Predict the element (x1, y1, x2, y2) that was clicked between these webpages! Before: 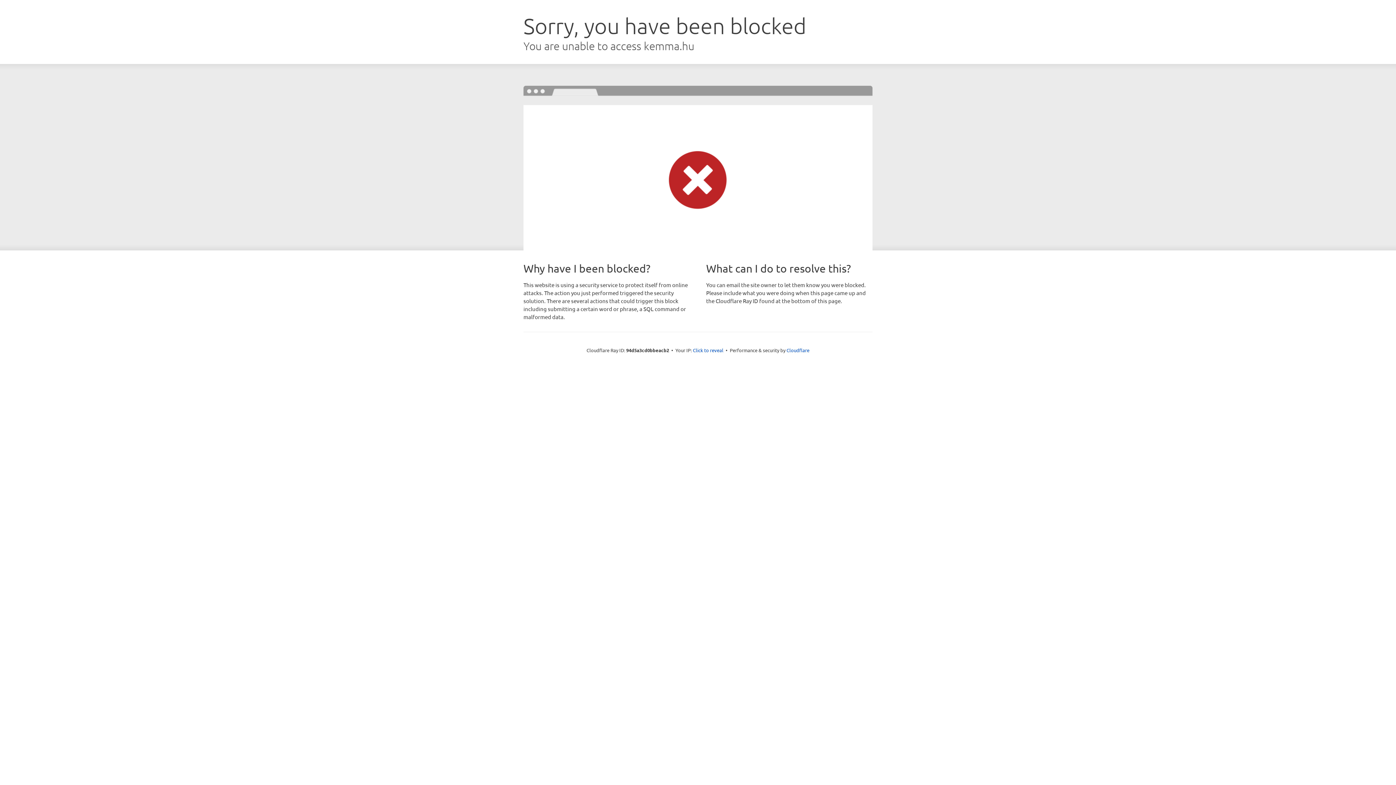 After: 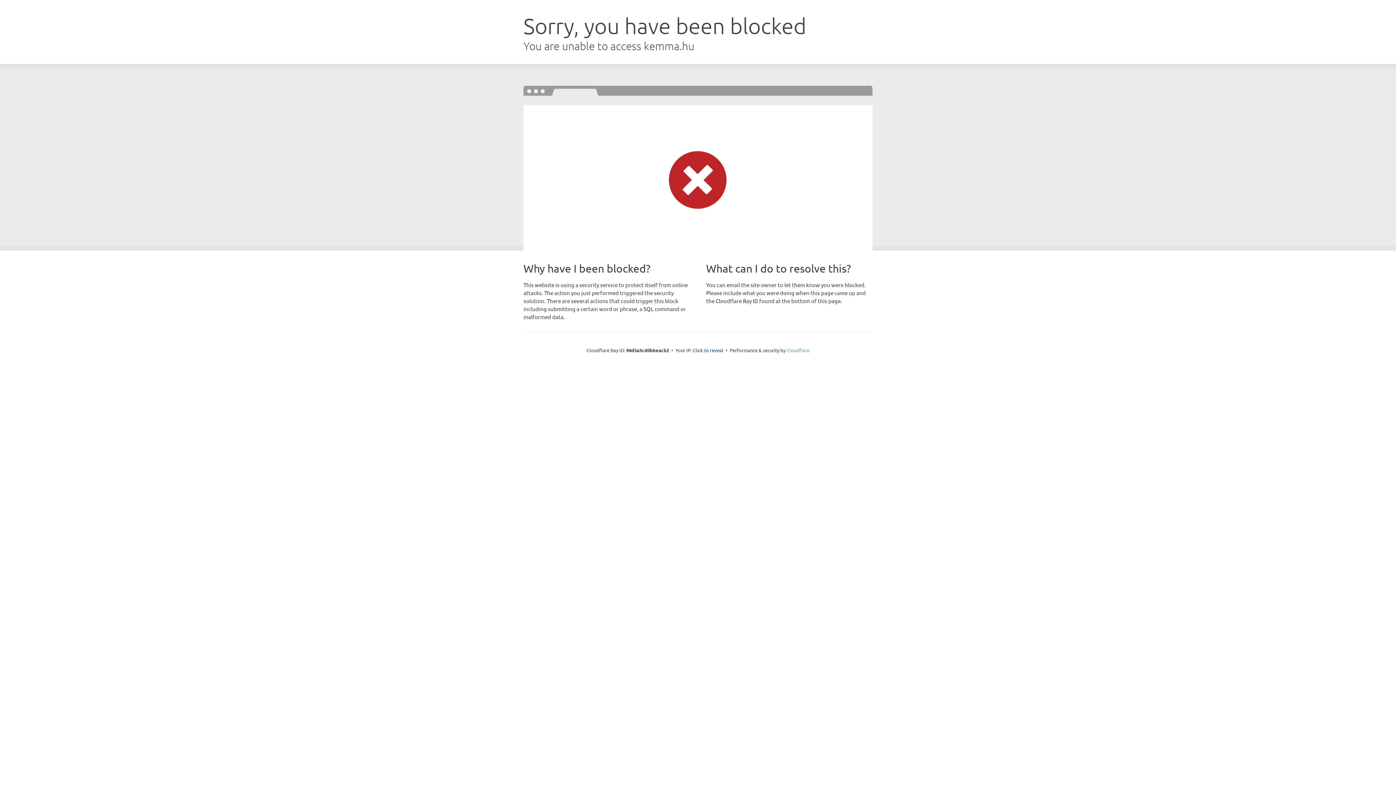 Action: label: Cloudflare bbox: (786, 347, 809, 353)